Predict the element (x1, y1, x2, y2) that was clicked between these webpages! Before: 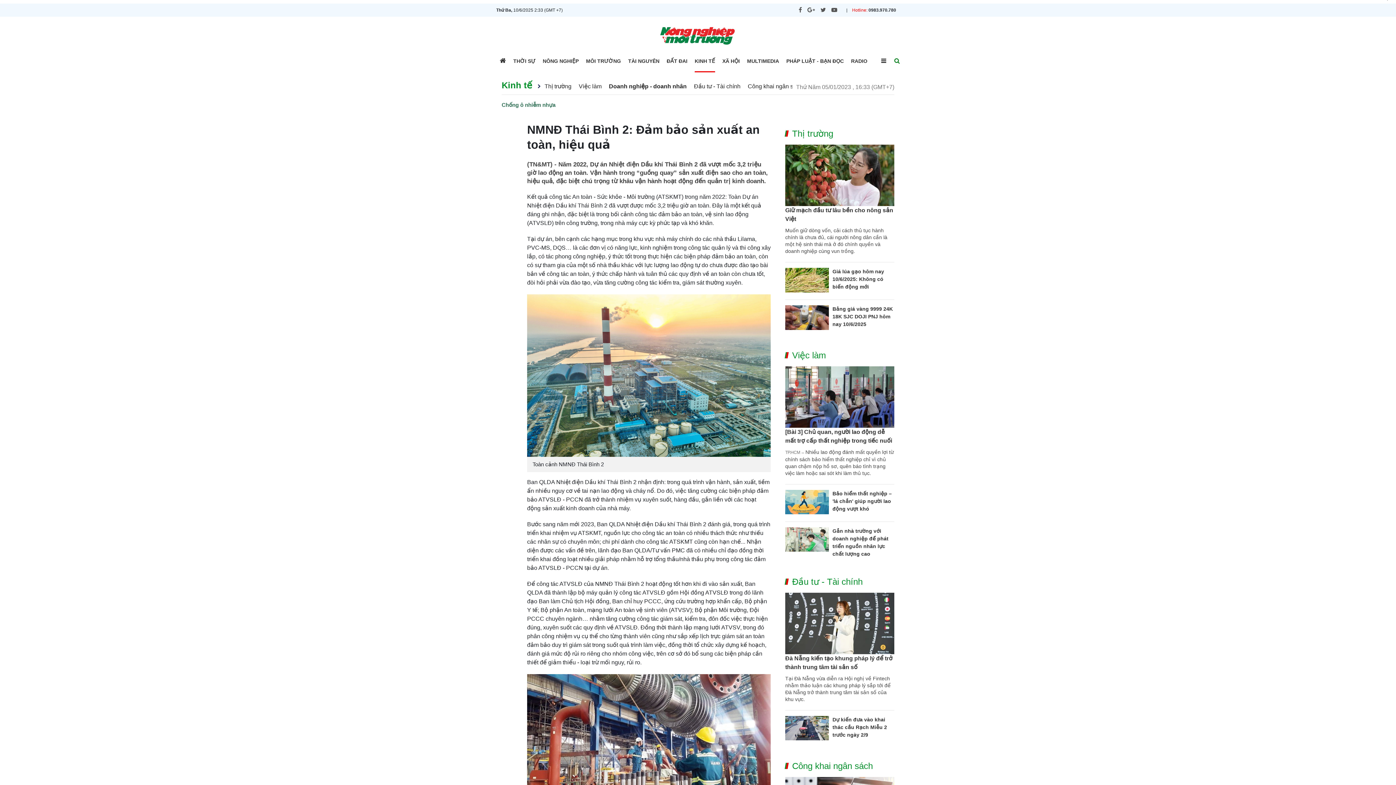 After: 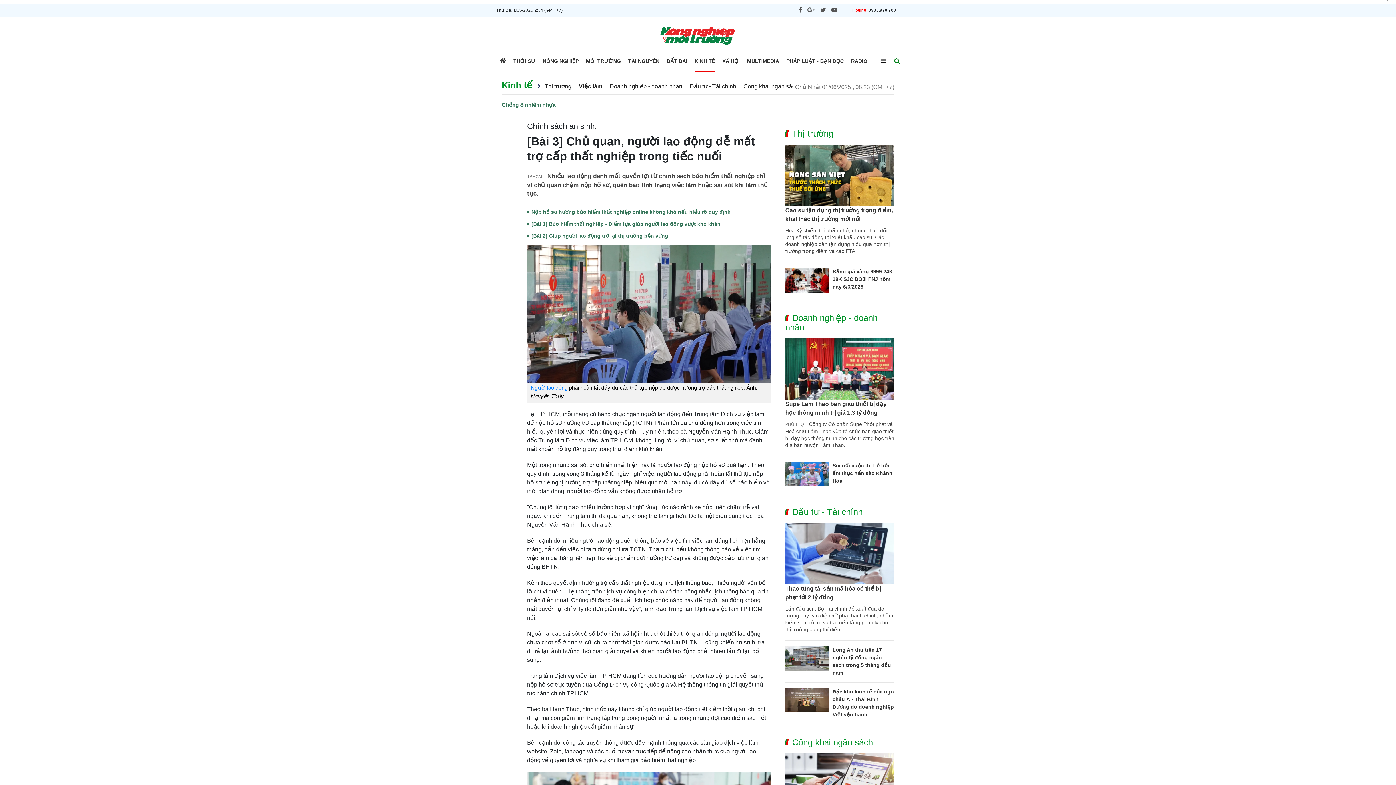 Action: bbox: (785, 366, 894, 427)